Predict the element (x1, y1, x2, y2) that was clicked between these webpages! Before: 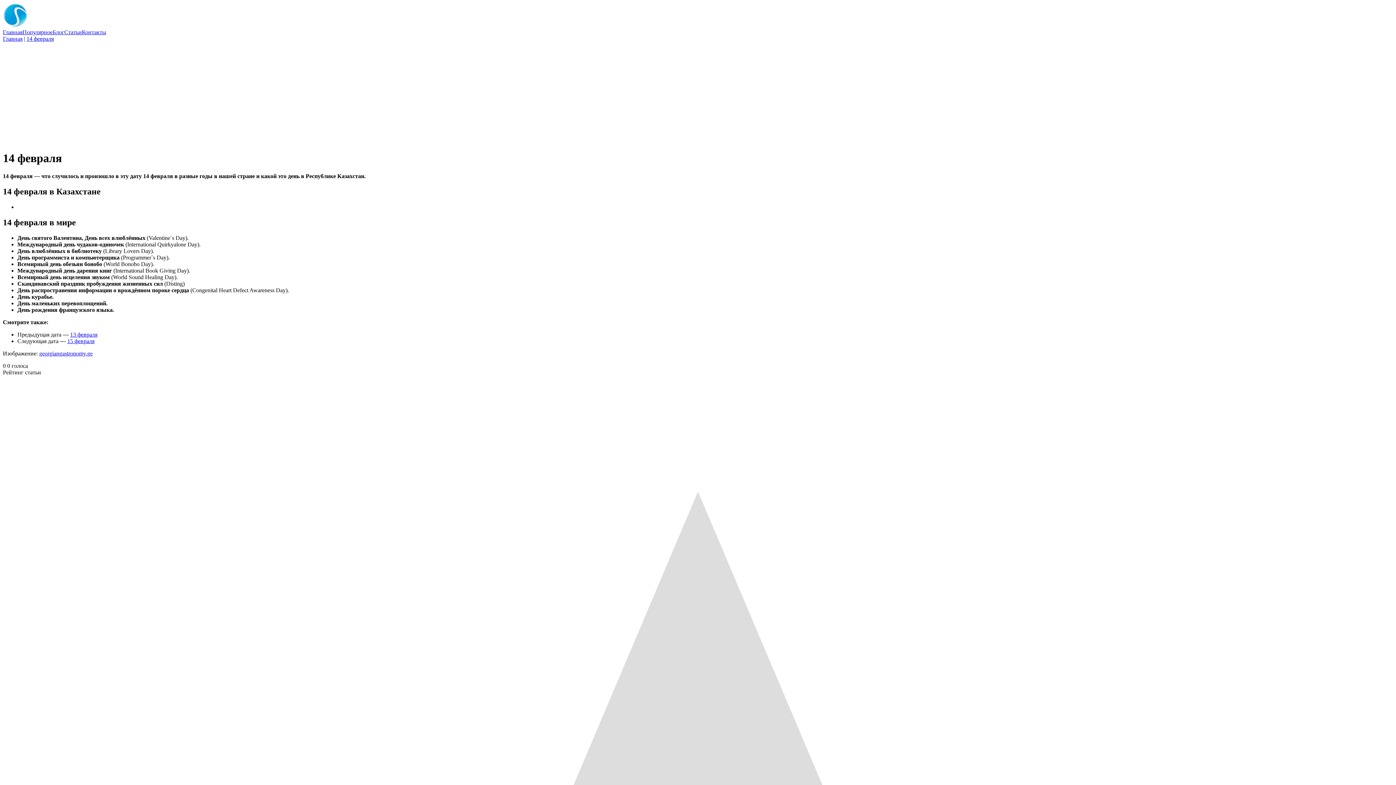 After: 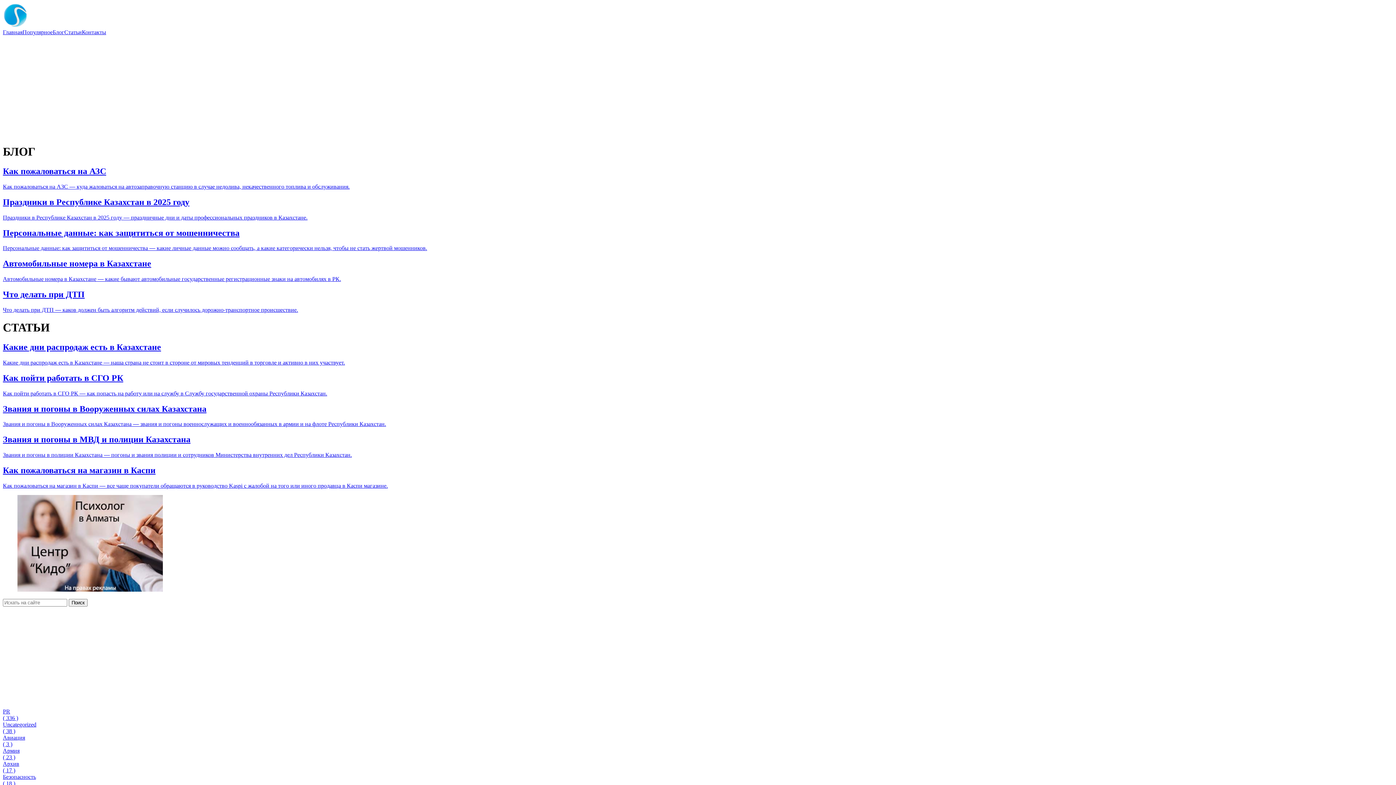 Action: label: Главная bbox: (2, 35, 22, 41)